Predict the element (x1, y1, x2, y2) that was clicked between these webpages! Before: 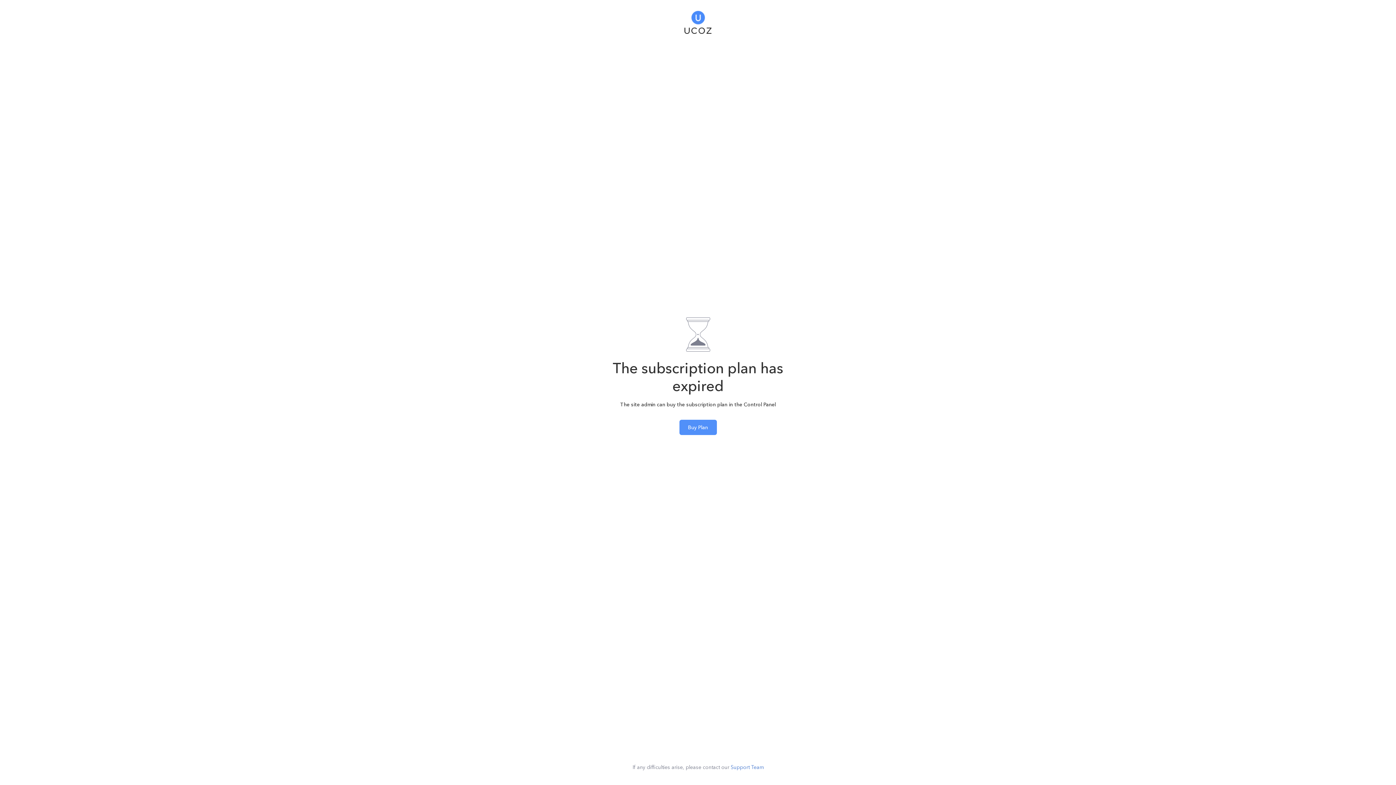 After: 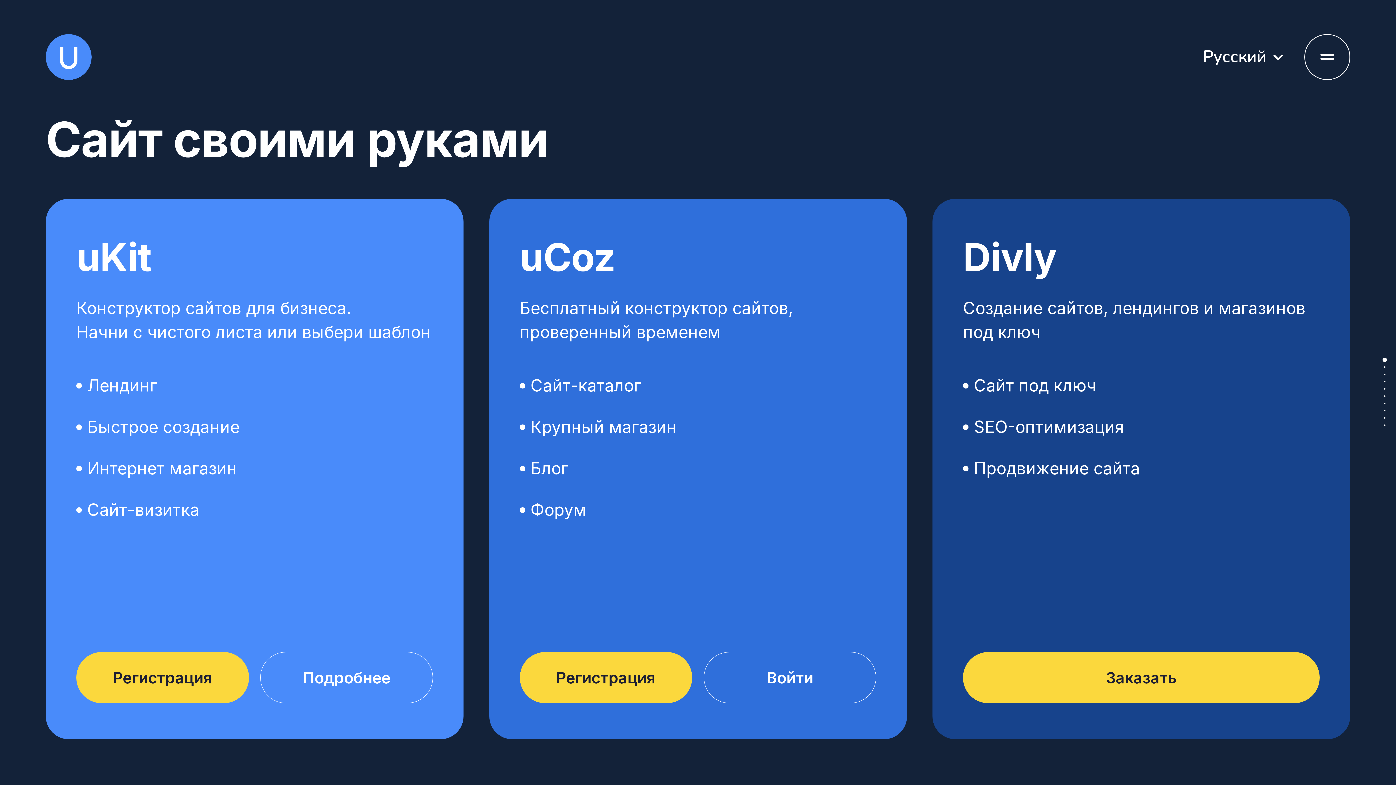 Action: bbox: (684, 5, 711, 35)